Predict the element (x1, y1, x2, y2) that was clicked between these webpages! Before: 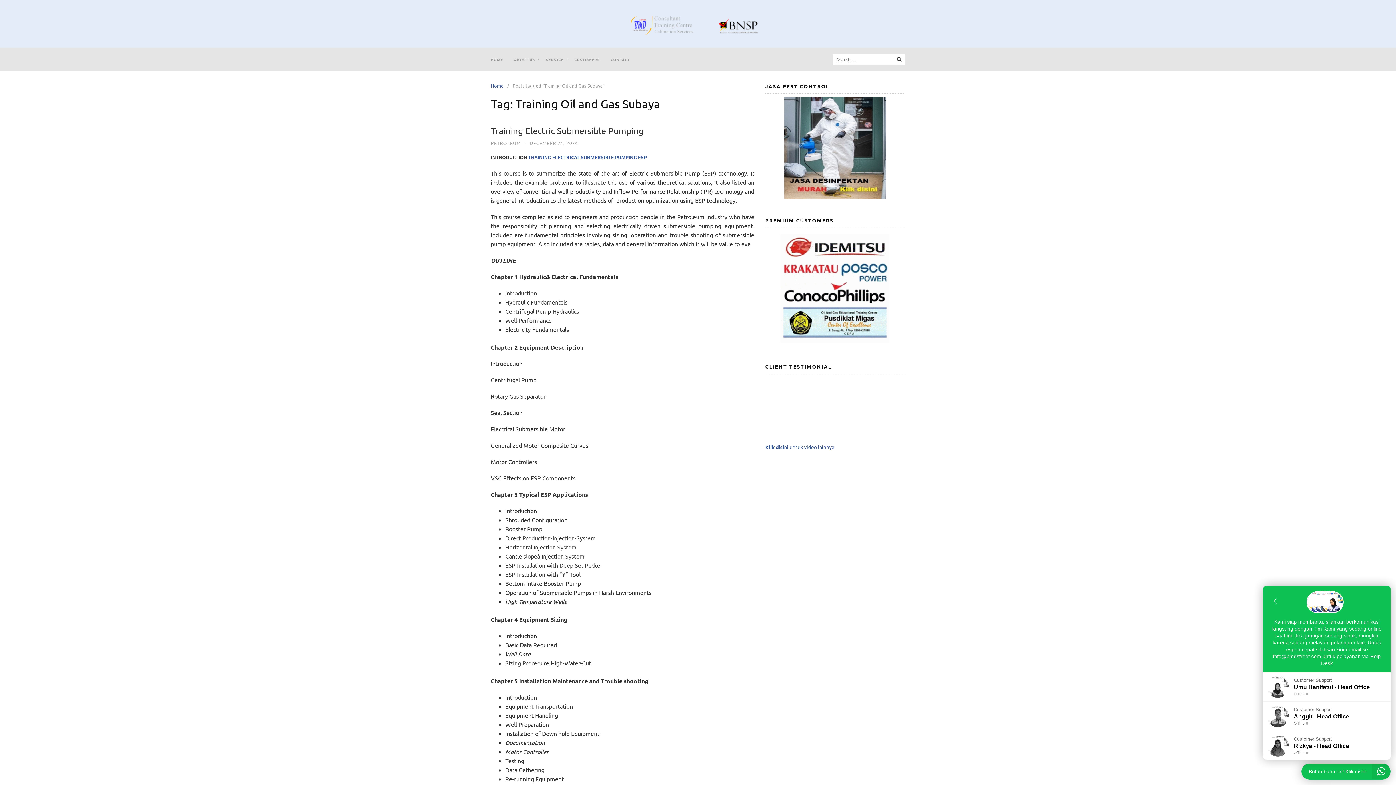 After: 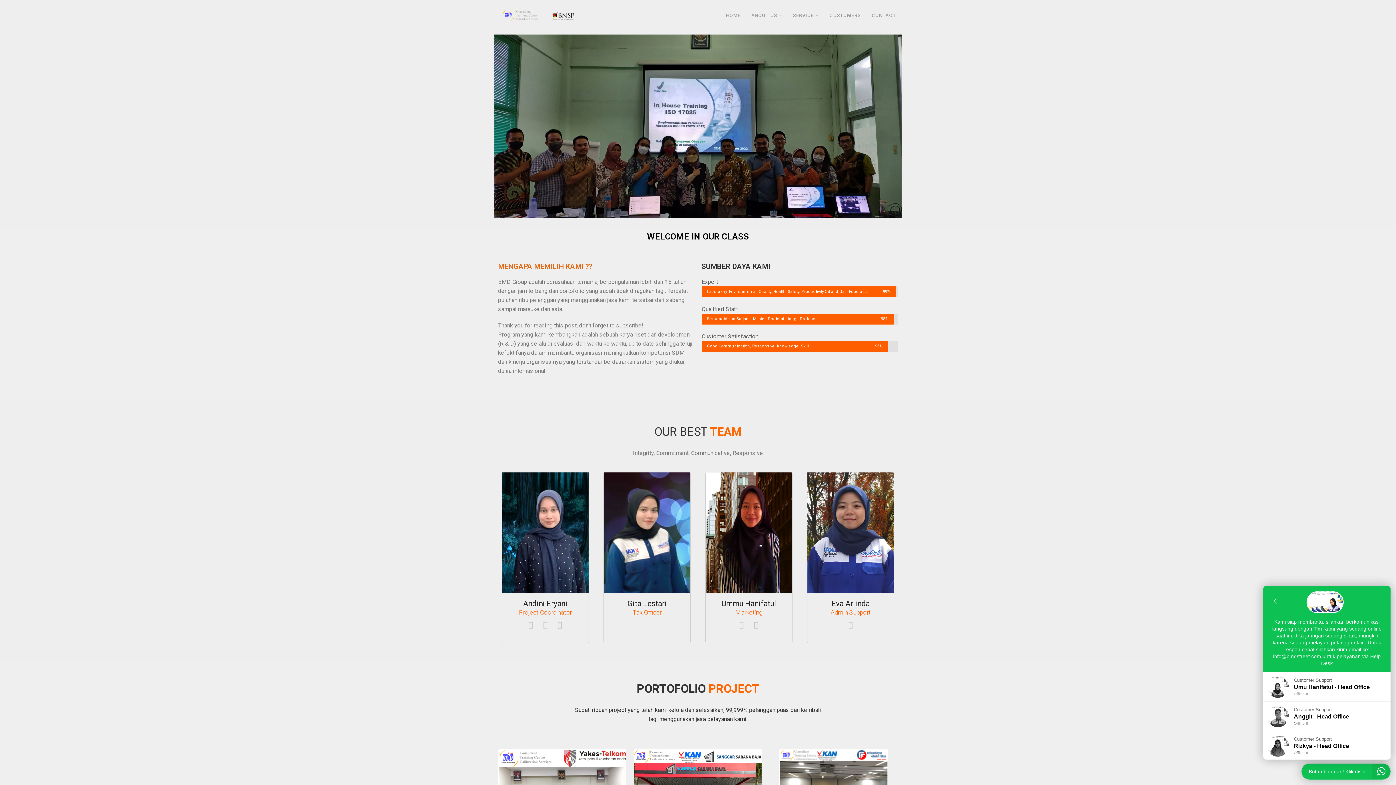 Action: bbox: (540, 47, 569, 71) label: SERVICE